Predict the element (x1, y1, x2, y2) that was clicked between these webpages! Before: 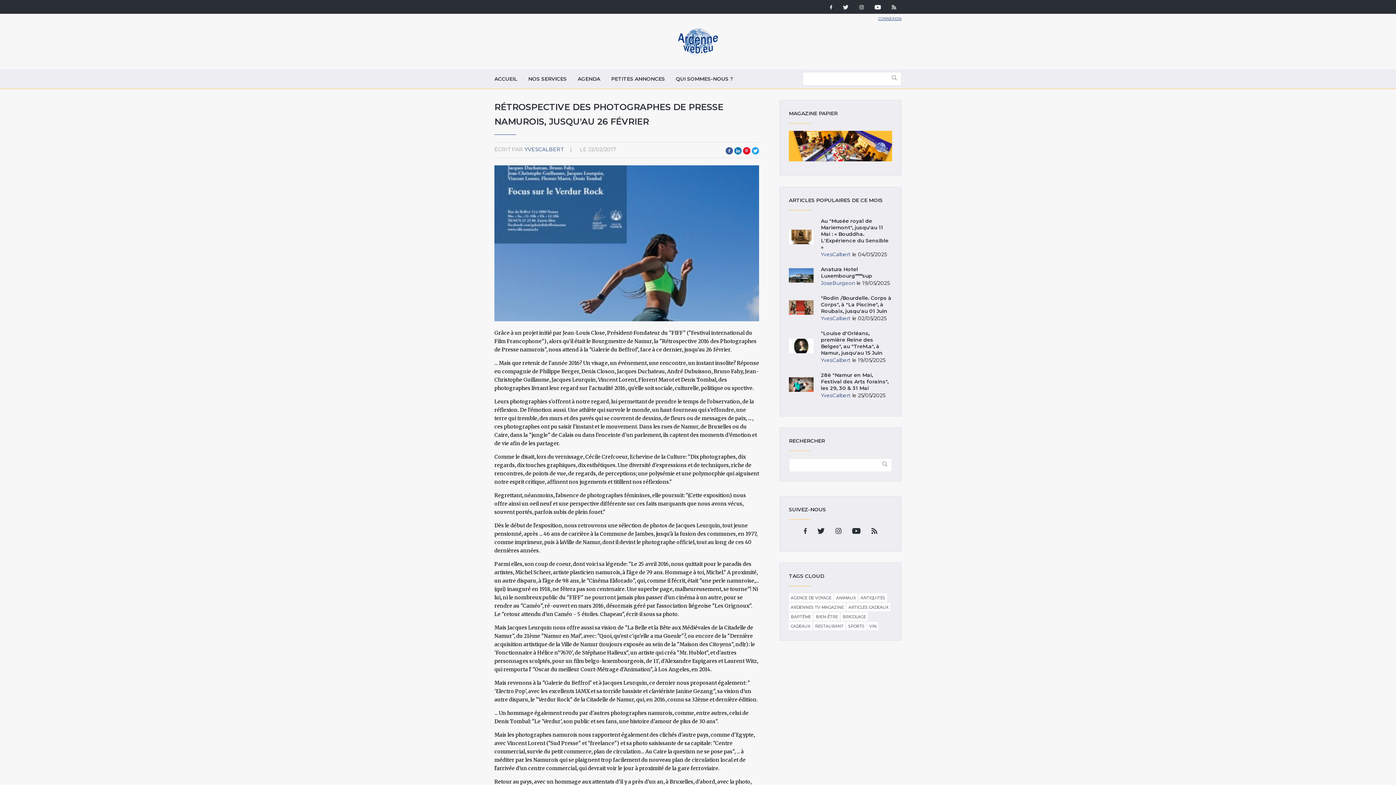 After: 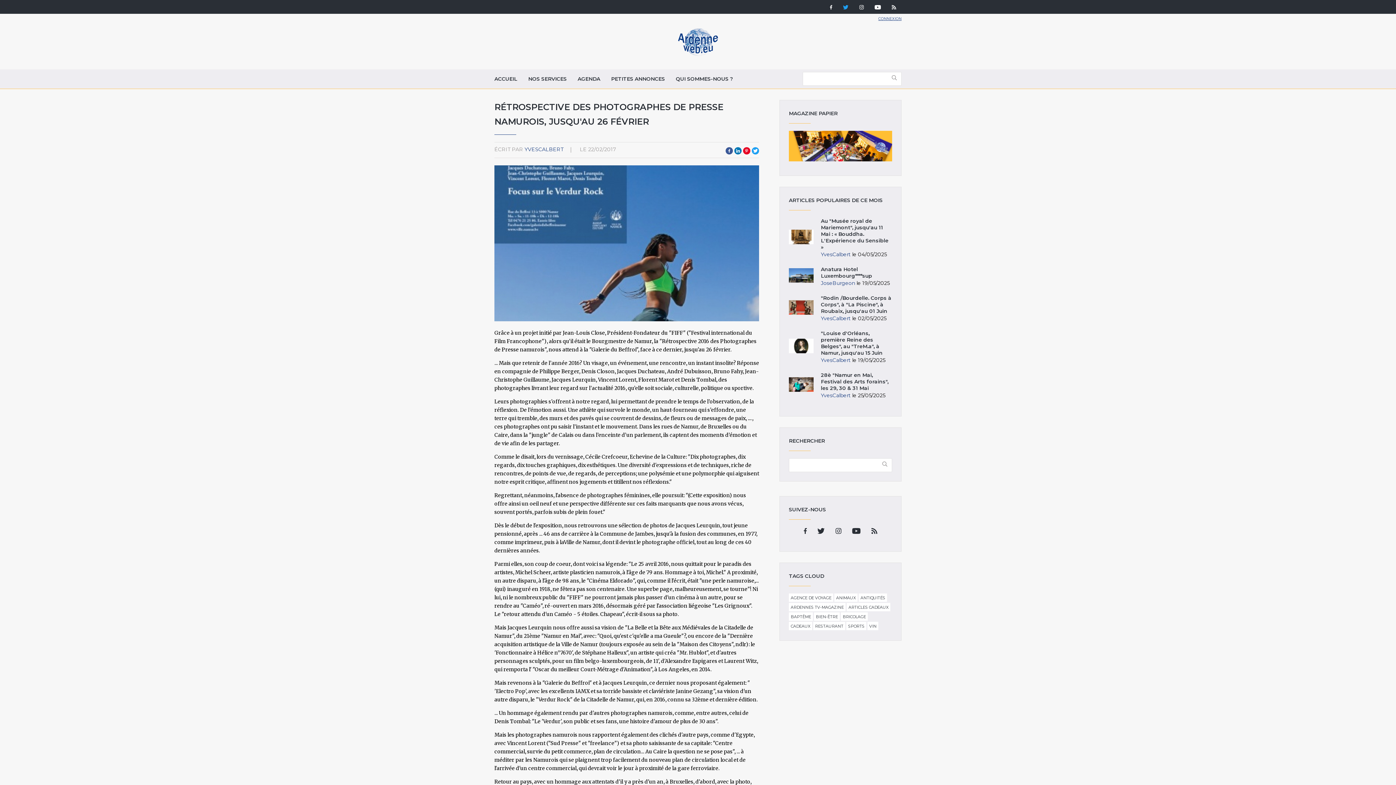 Action: bbox: (839, 3, 852, 12)